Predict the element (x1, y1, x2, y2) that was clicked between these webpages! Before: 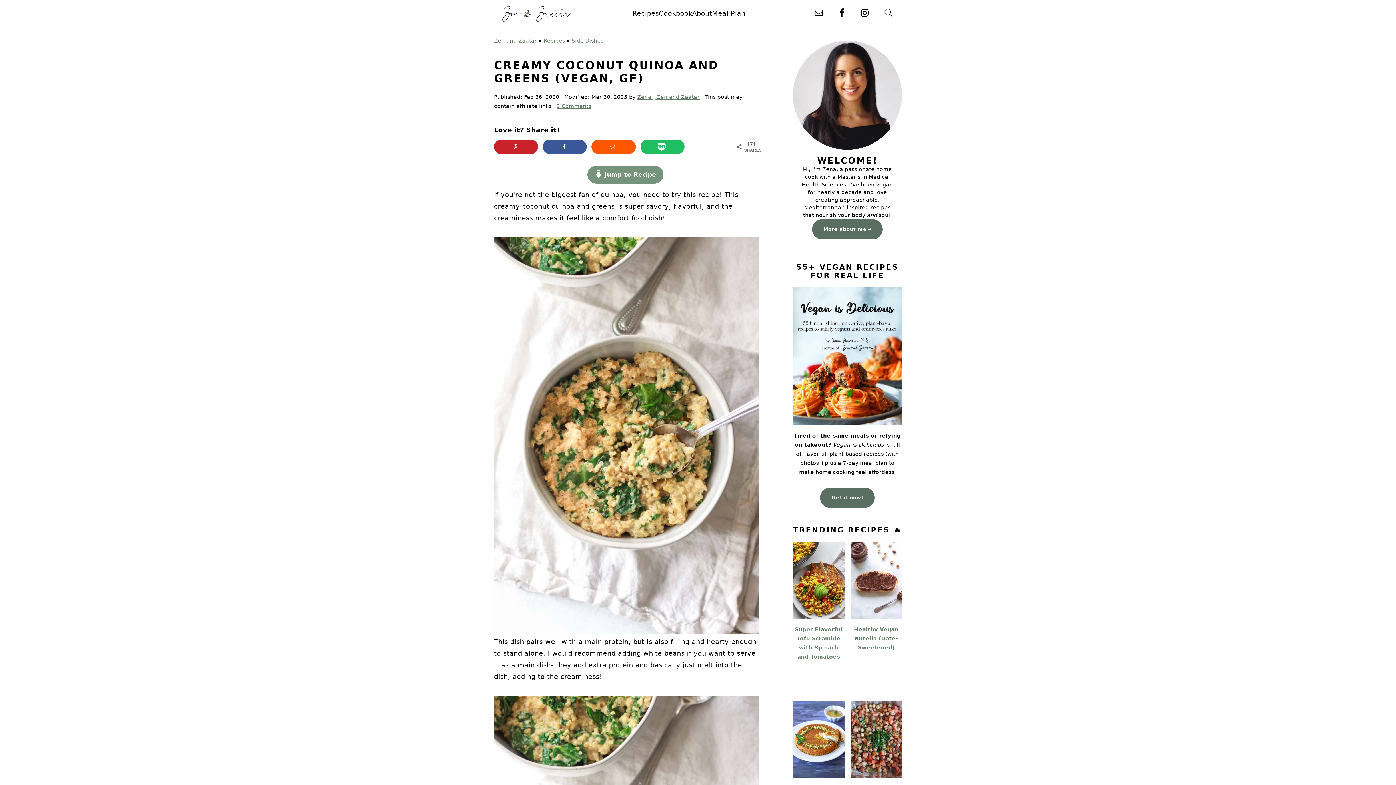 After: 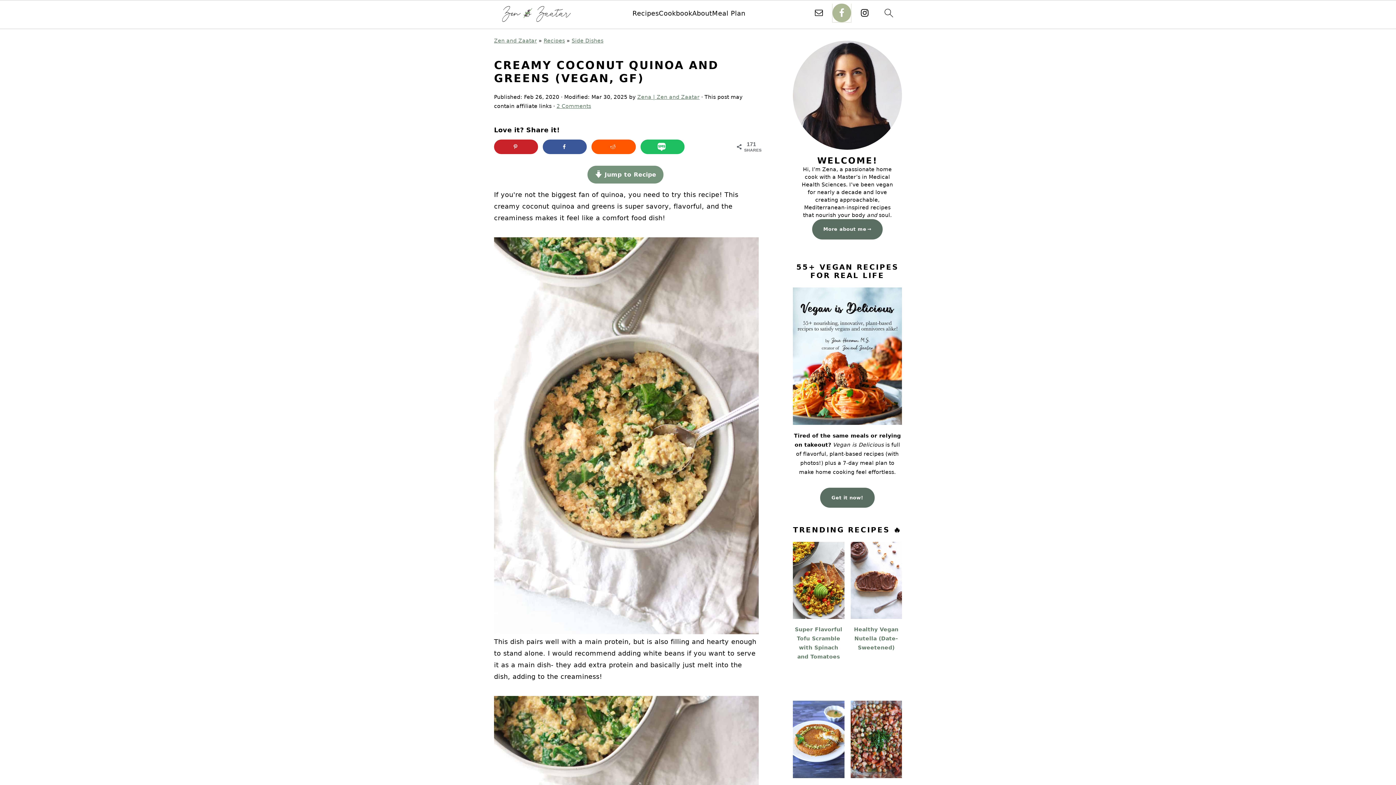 Action: bbox: (832, 3, 851, 22)